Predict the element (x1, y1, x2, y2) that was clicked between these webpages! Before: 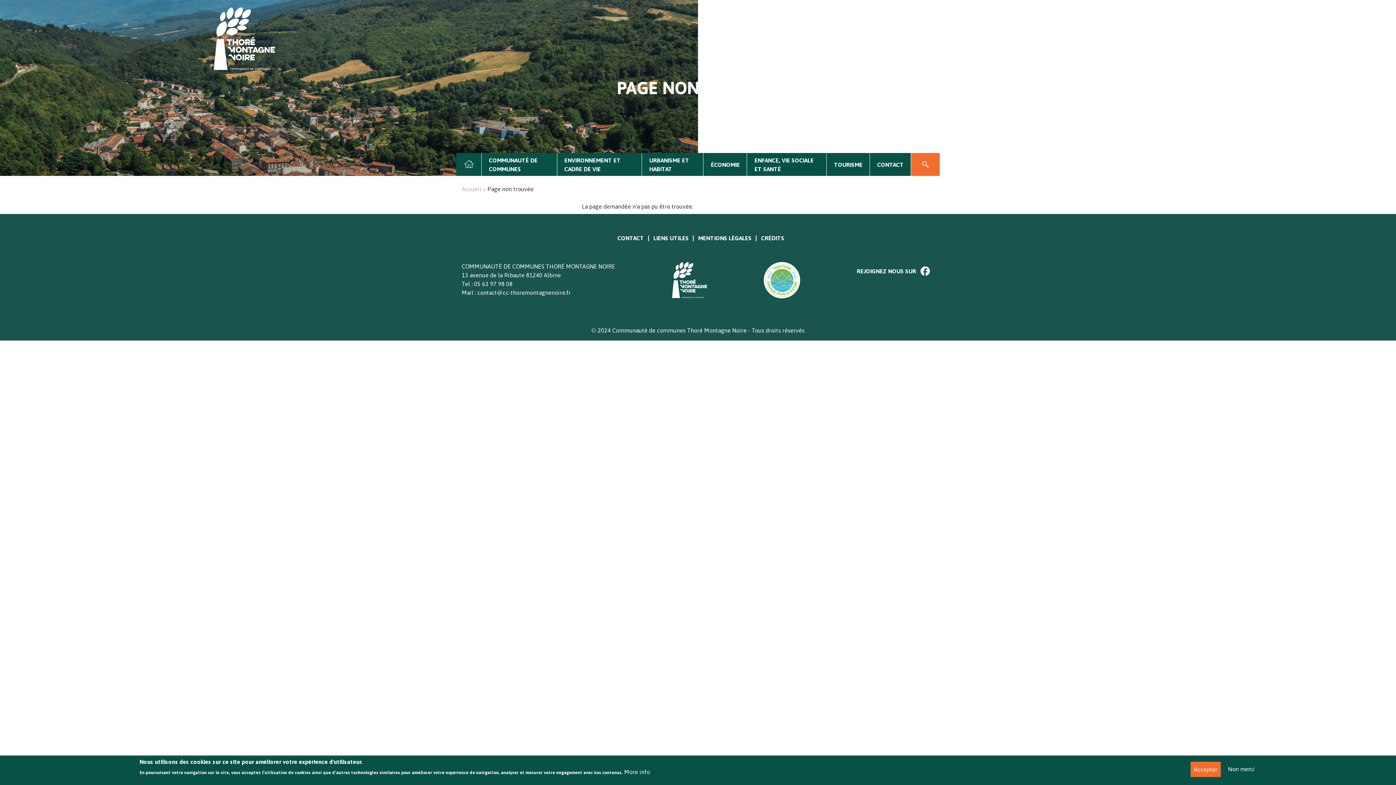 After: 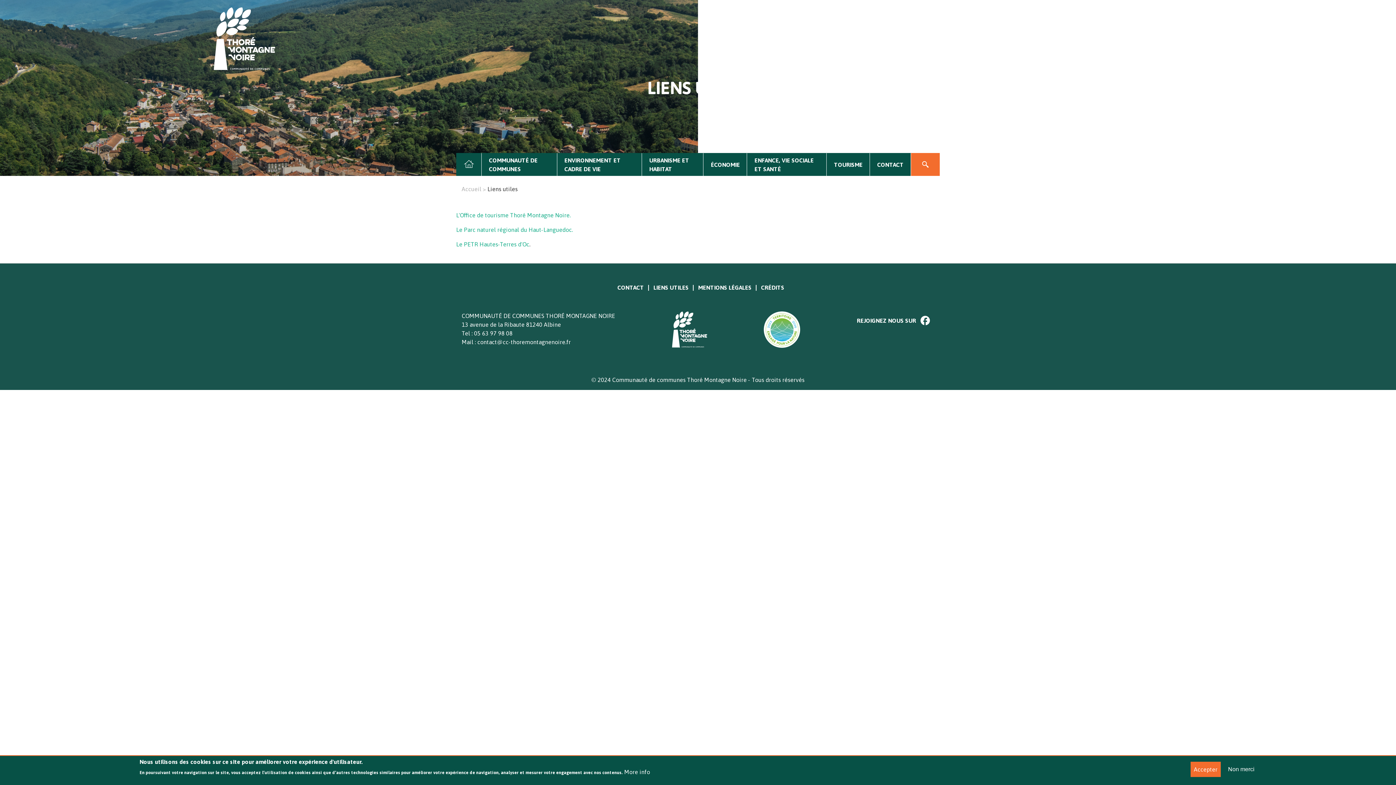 Action: label: LIENS UTILES bbox: (653, 231, 688, 244)